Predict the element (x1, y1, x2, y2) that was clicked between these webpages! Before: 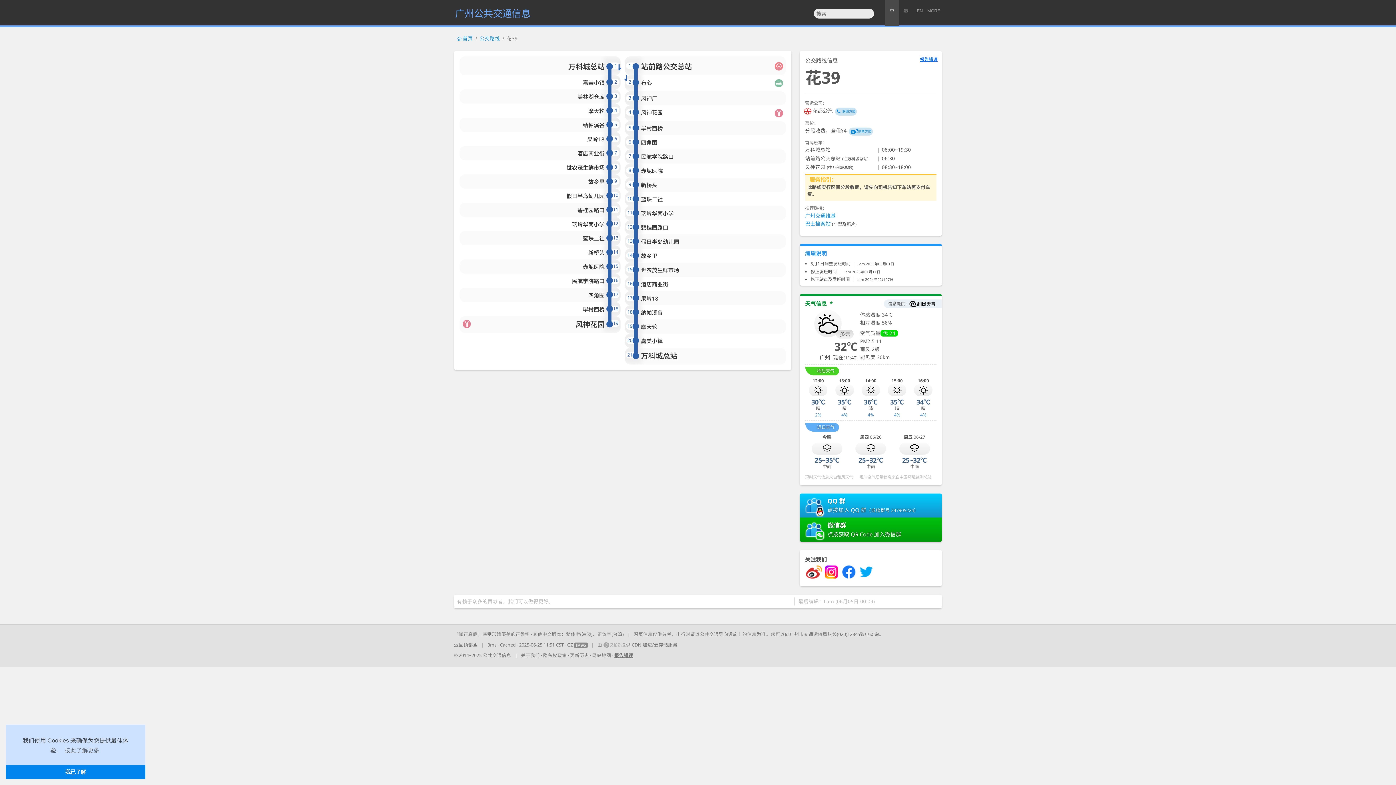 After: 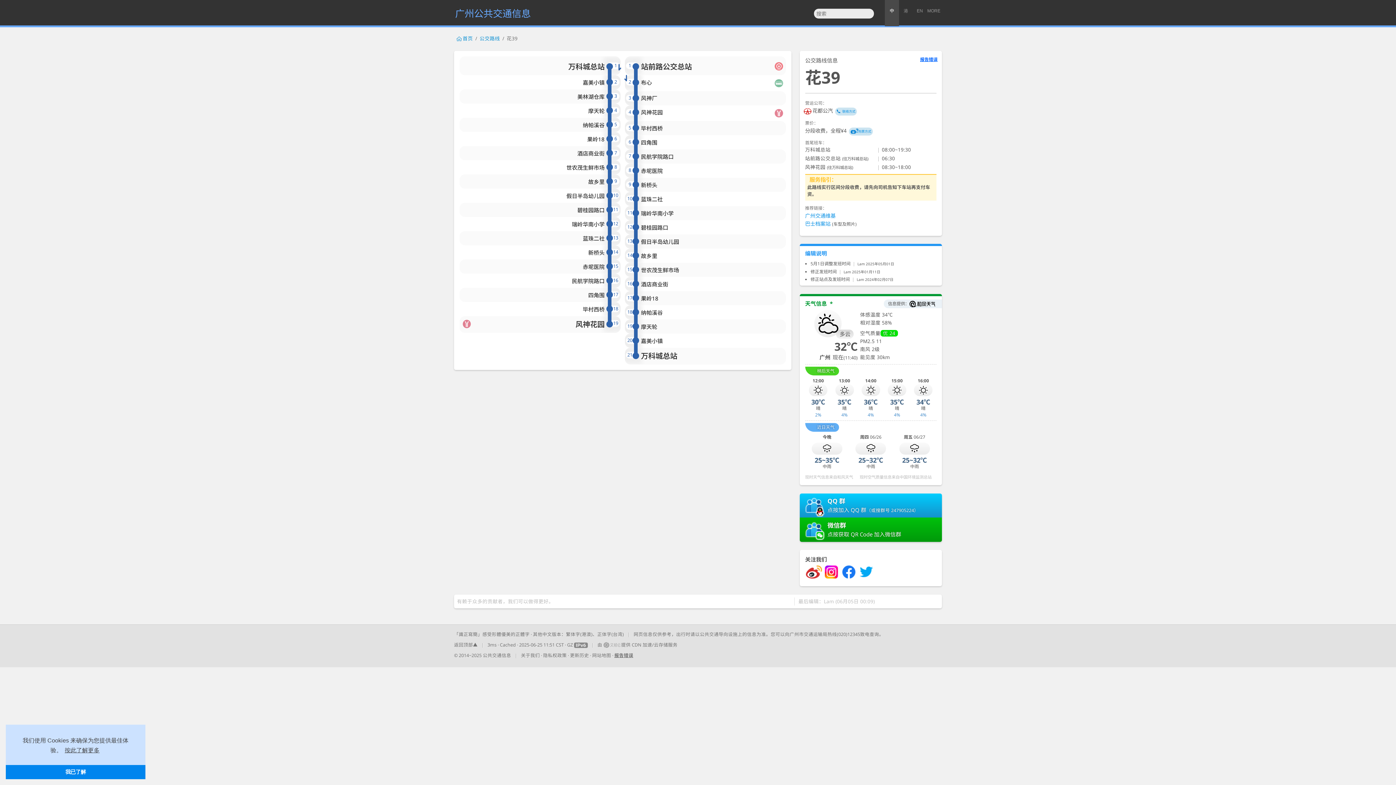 Action: bbox: (63, 745, 100, 756) label: learn more about cookies